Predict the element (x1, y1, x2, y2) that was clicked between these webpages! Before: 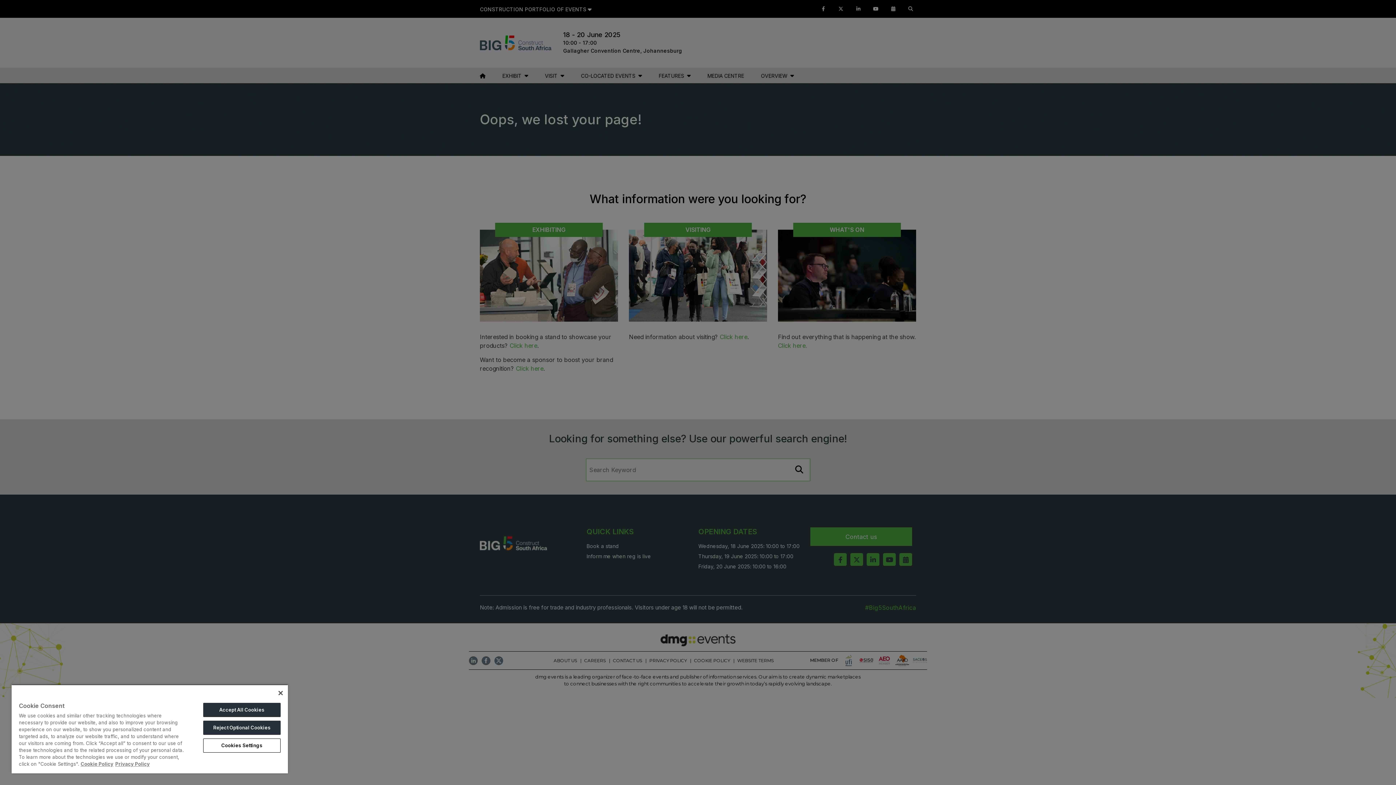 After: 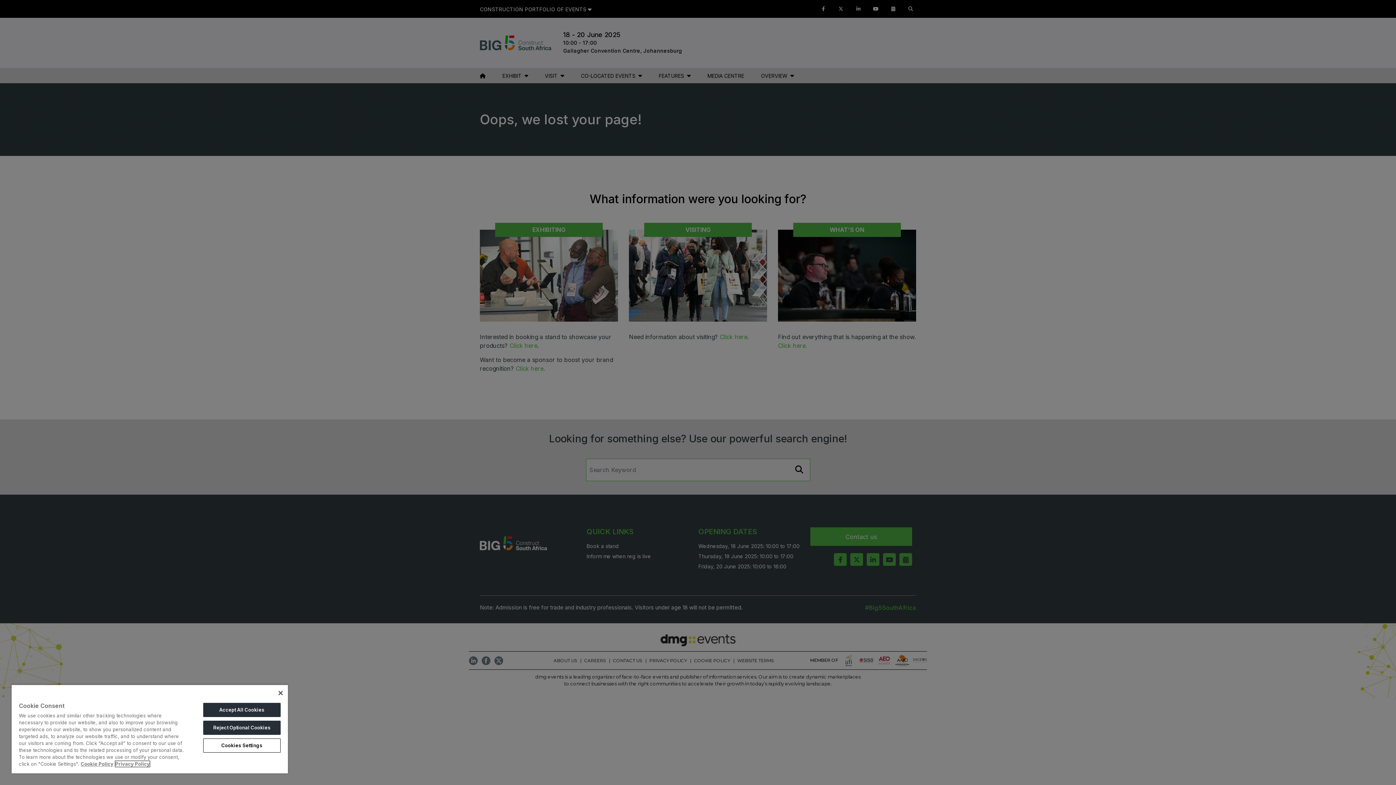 Action: bbox: (115, 761, 149, 767) label: Legal Information, opens in a new tab